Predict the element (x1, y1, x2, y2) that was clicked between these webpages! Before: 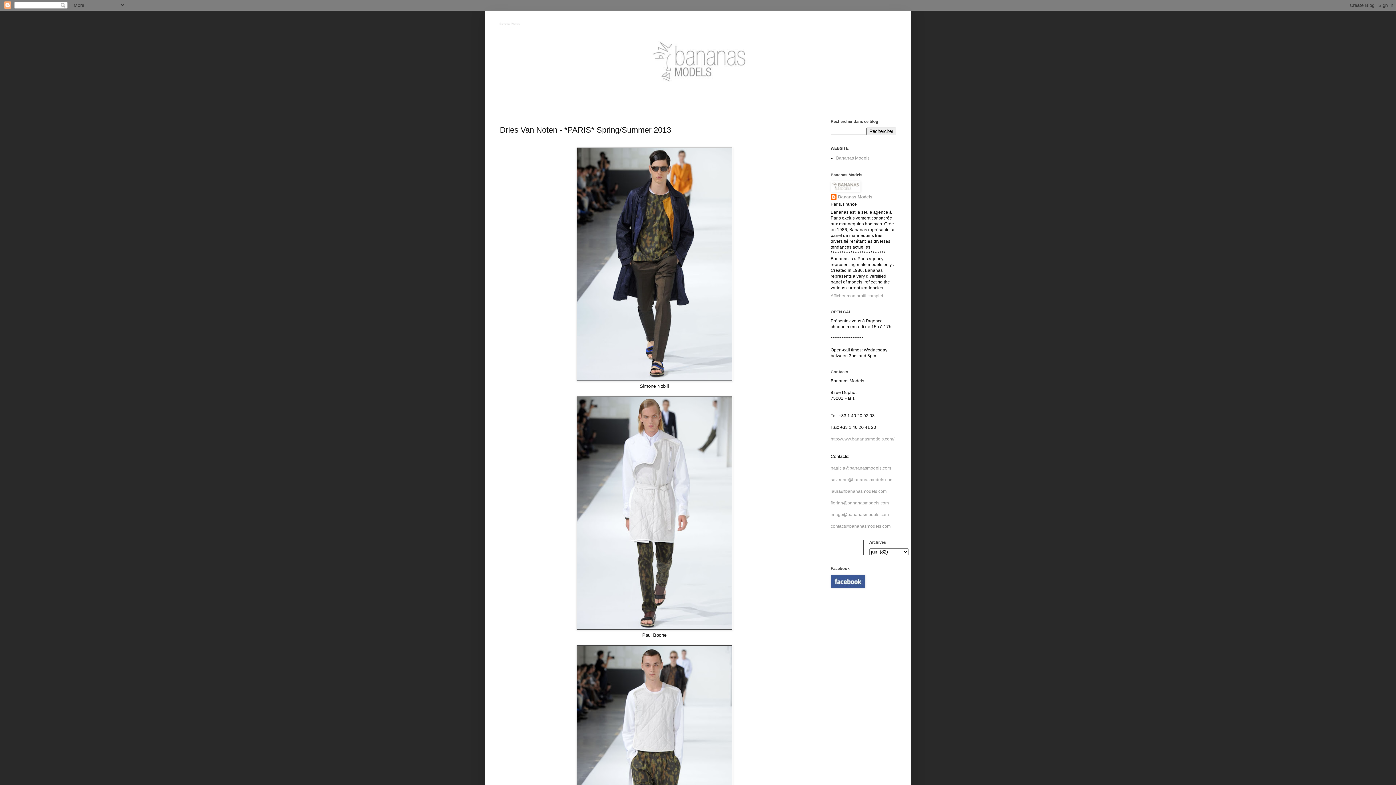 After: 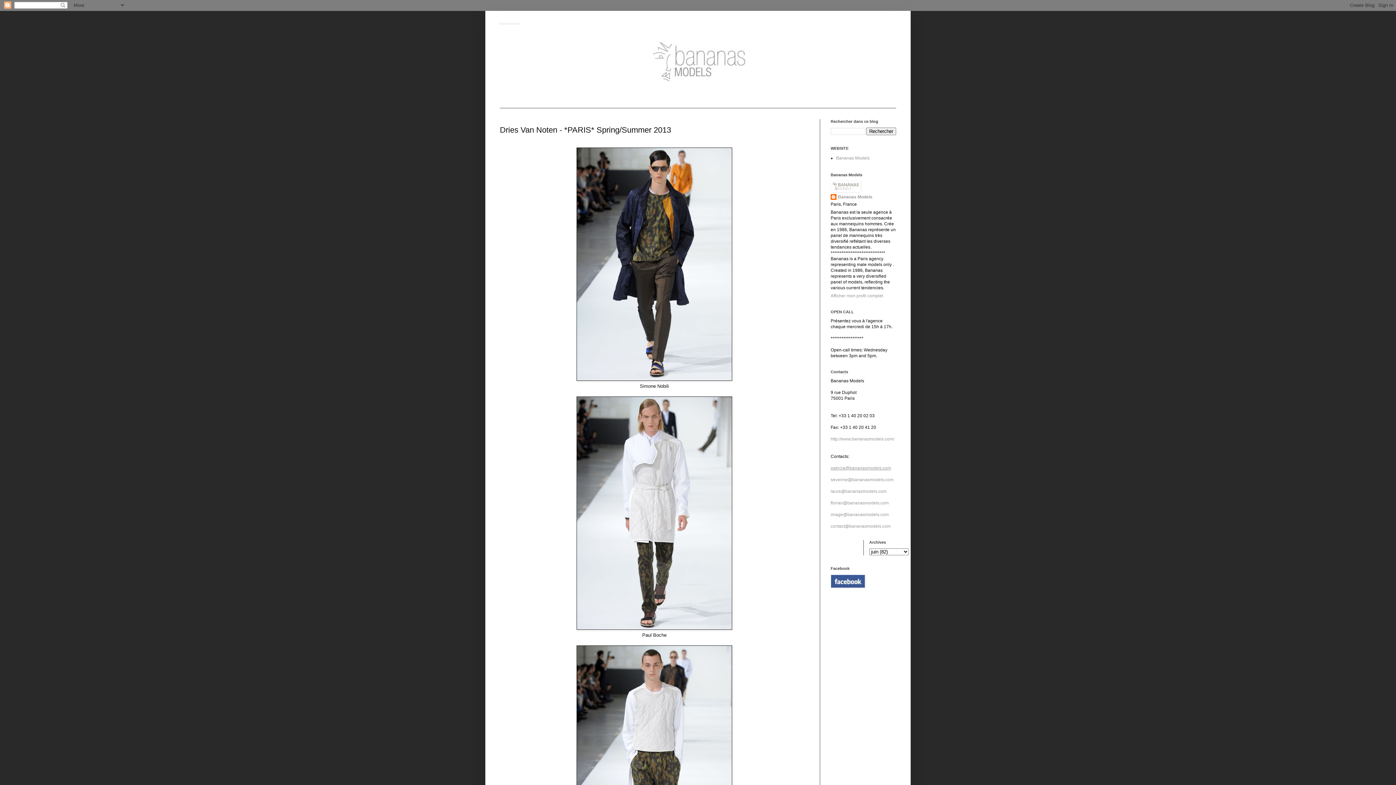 Action: label: patricia@bananasmodels.com bbox: (830, 465, 891, 470)